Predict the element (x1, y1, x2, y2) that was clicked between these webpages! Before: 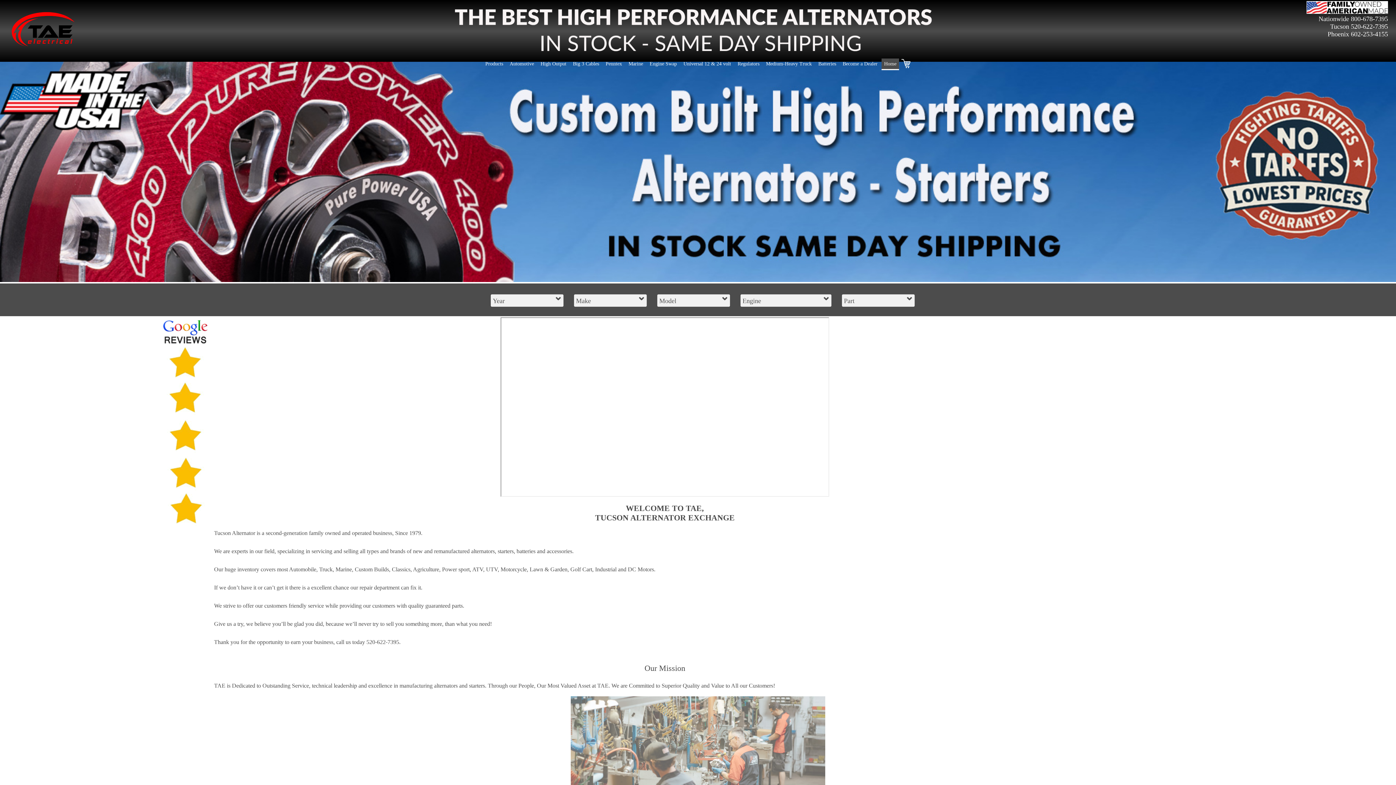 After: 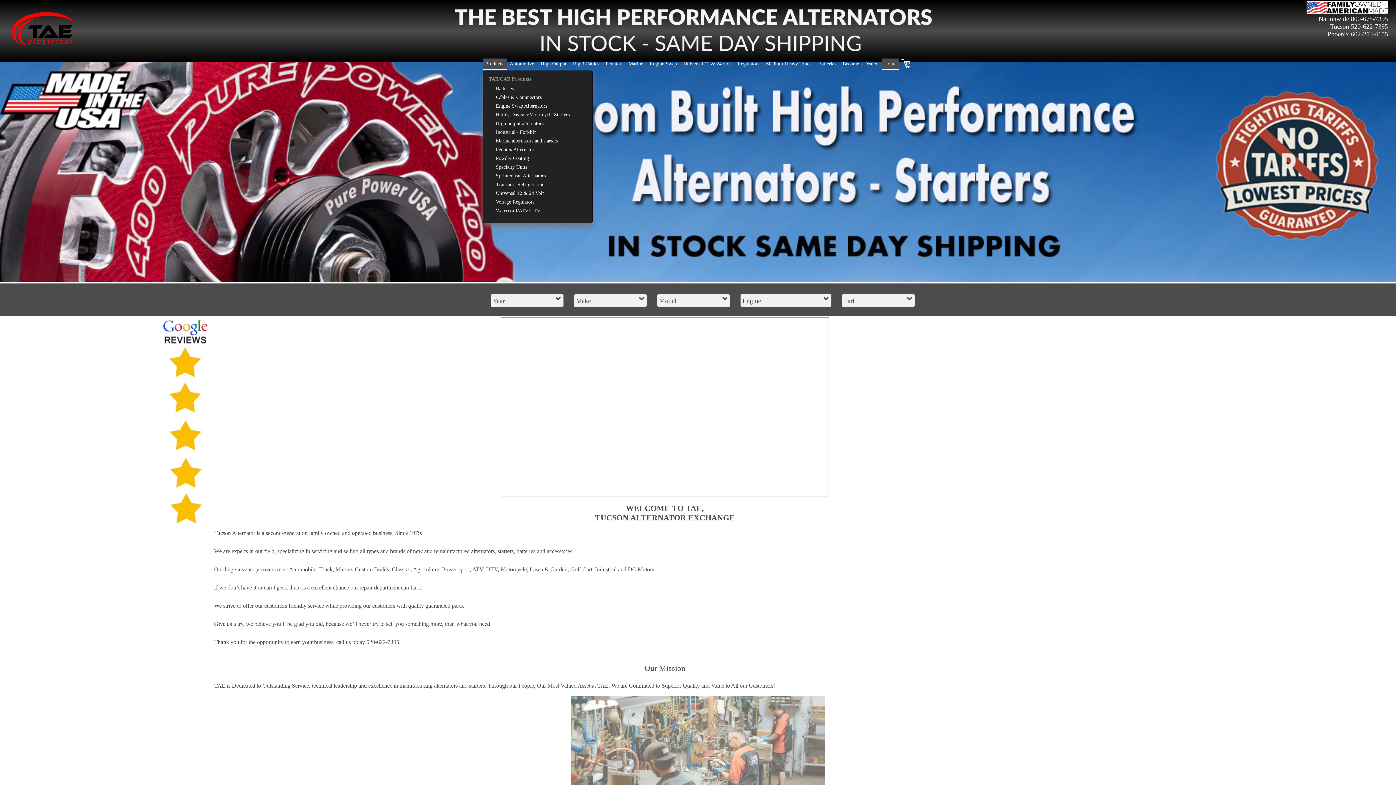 Action: bbox: (485, 61, 503, 66) label: Products